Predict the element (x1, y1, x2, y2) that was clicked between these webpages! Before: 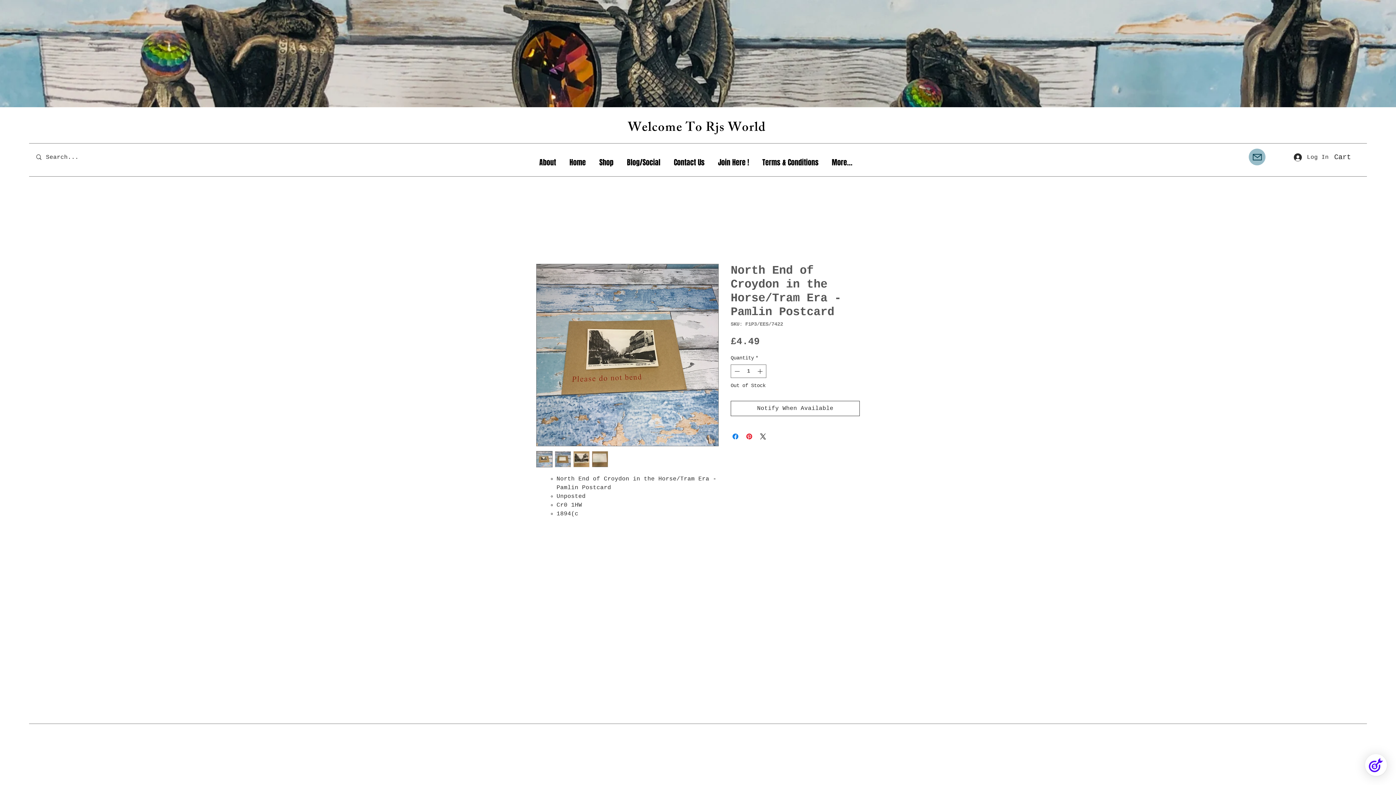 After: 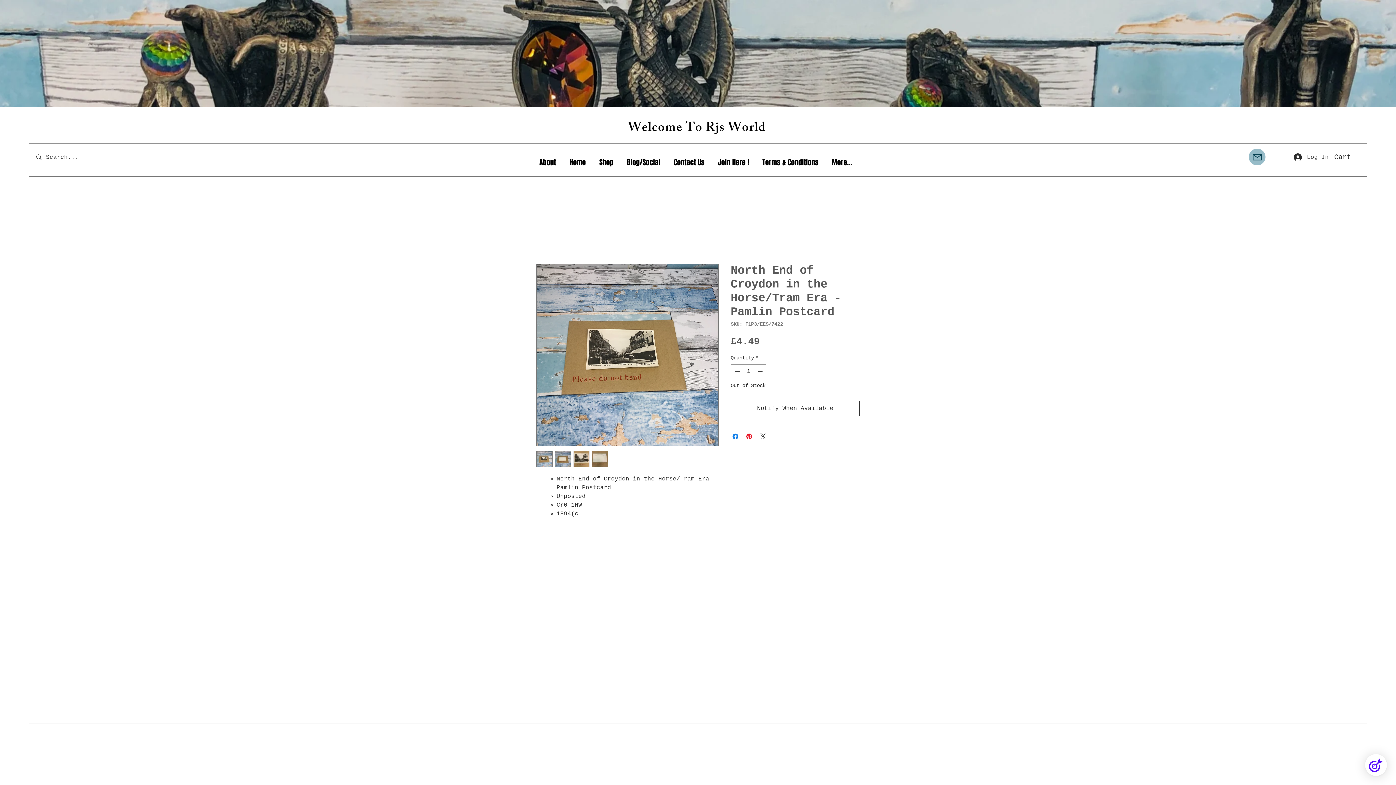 Action: bbox: (732, 365, 741, 377) label: Decrement